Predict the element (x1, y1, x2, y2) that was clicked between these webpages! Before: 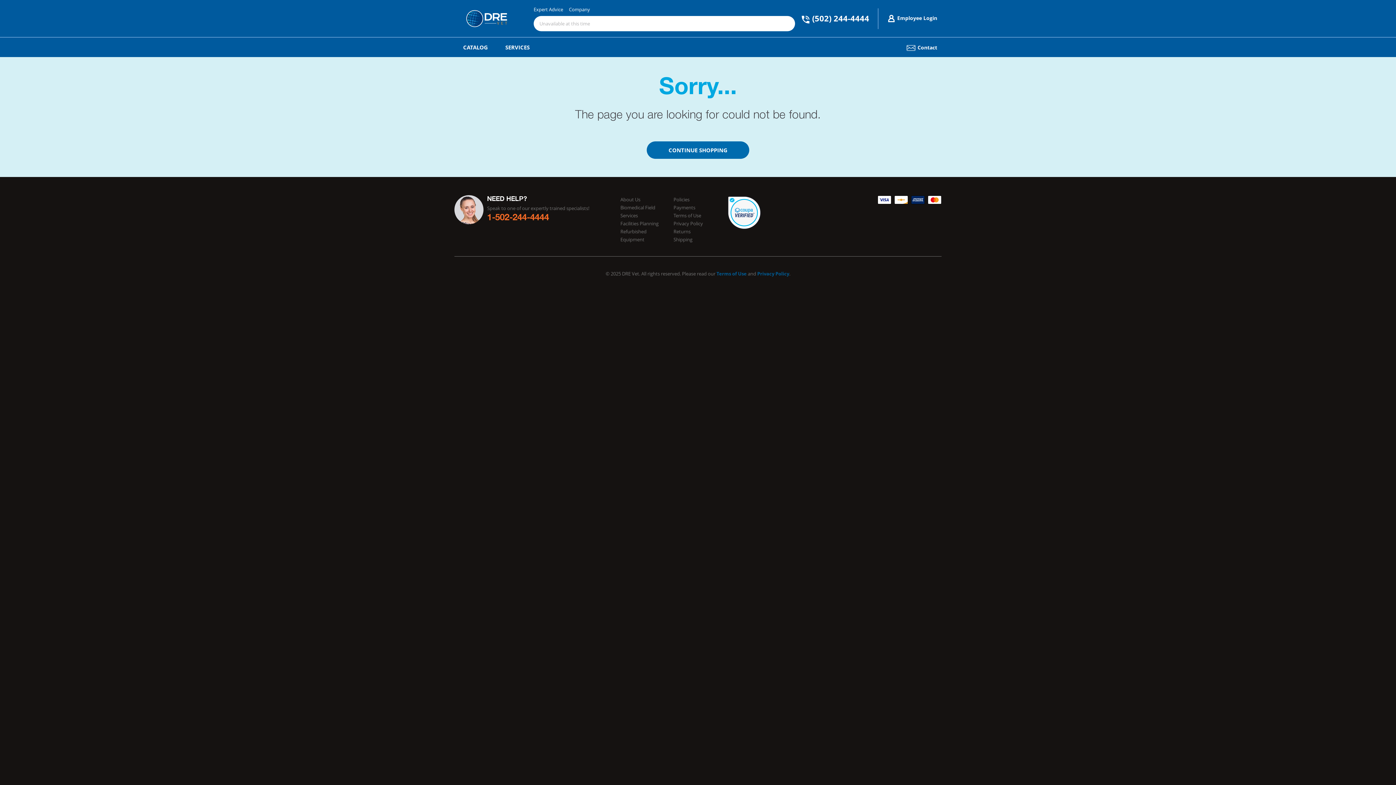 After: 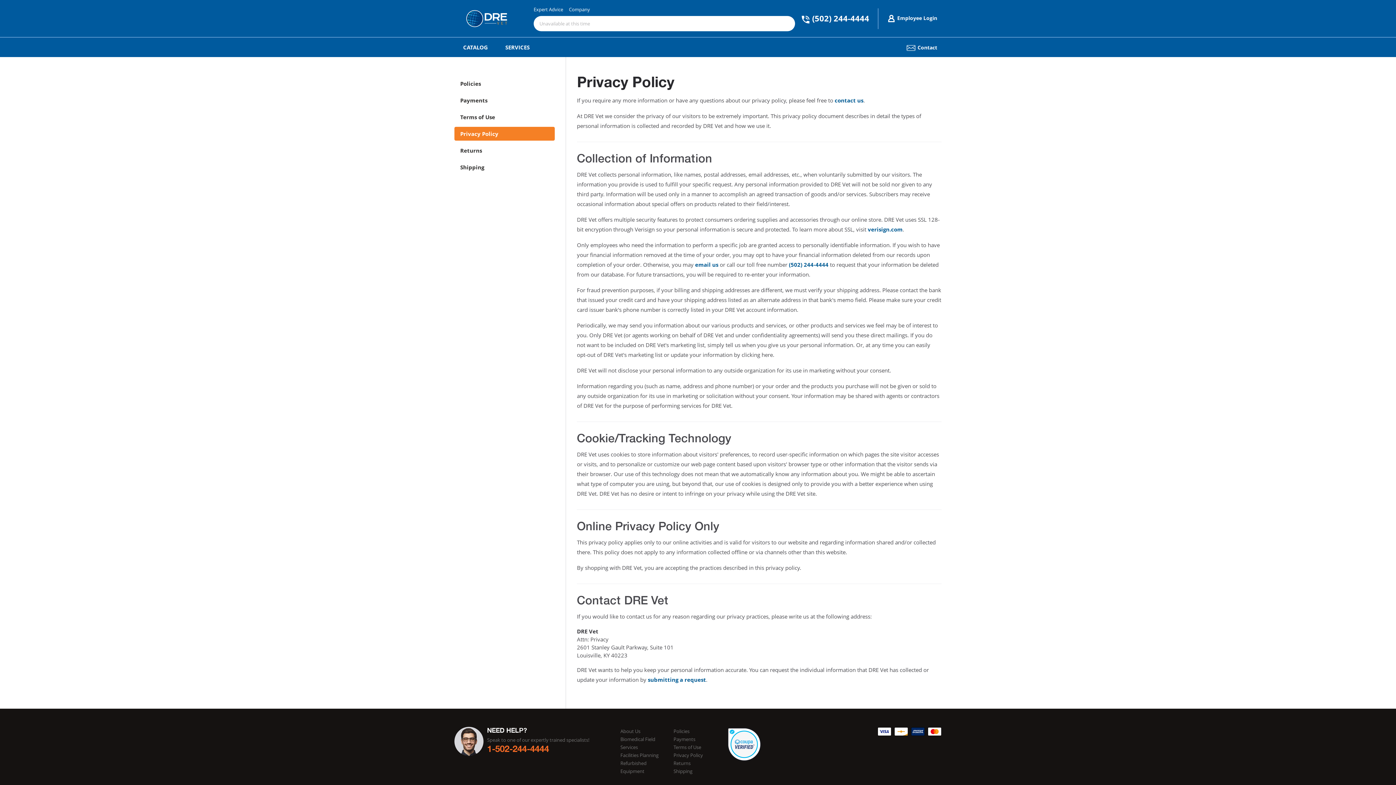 Action: bbox: (757, 270, 789, 277) label: Privacy Policy